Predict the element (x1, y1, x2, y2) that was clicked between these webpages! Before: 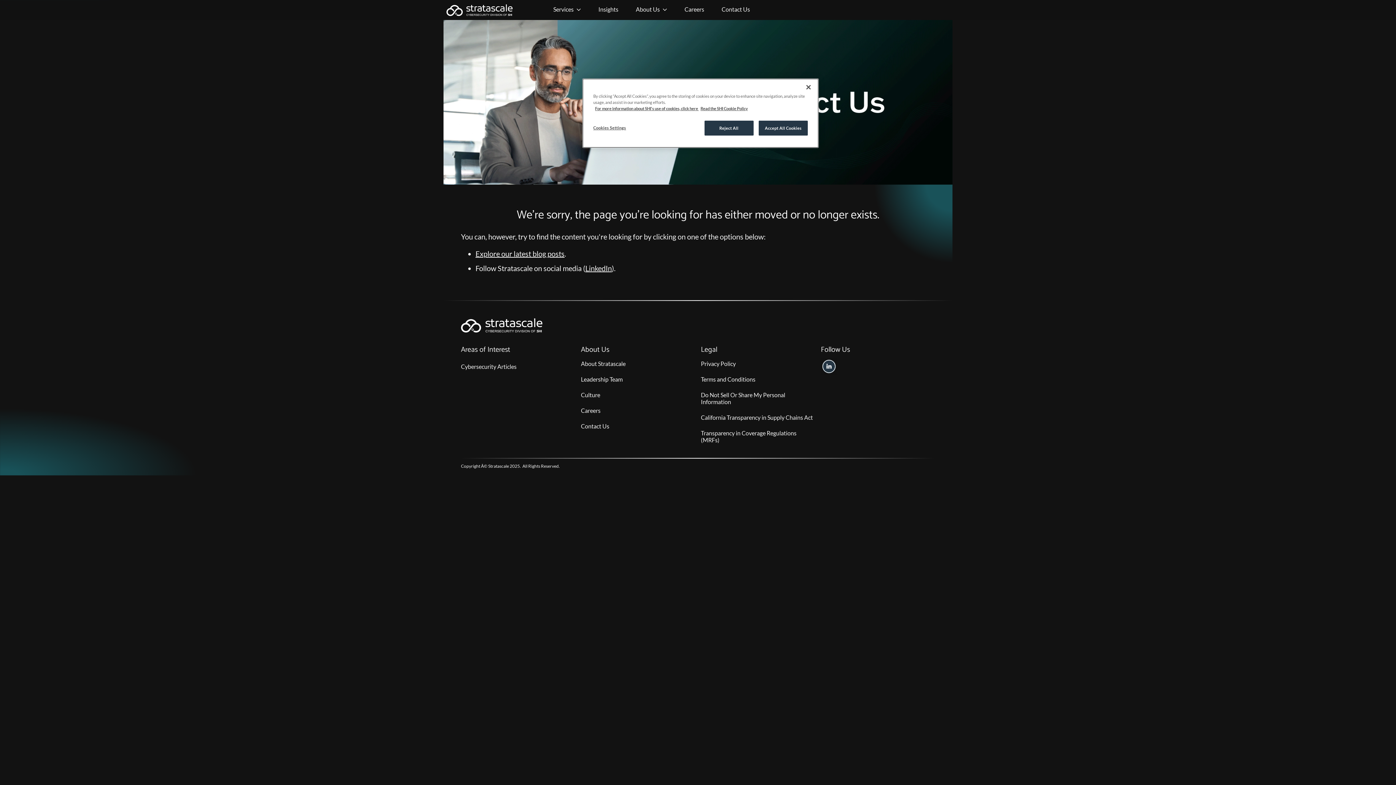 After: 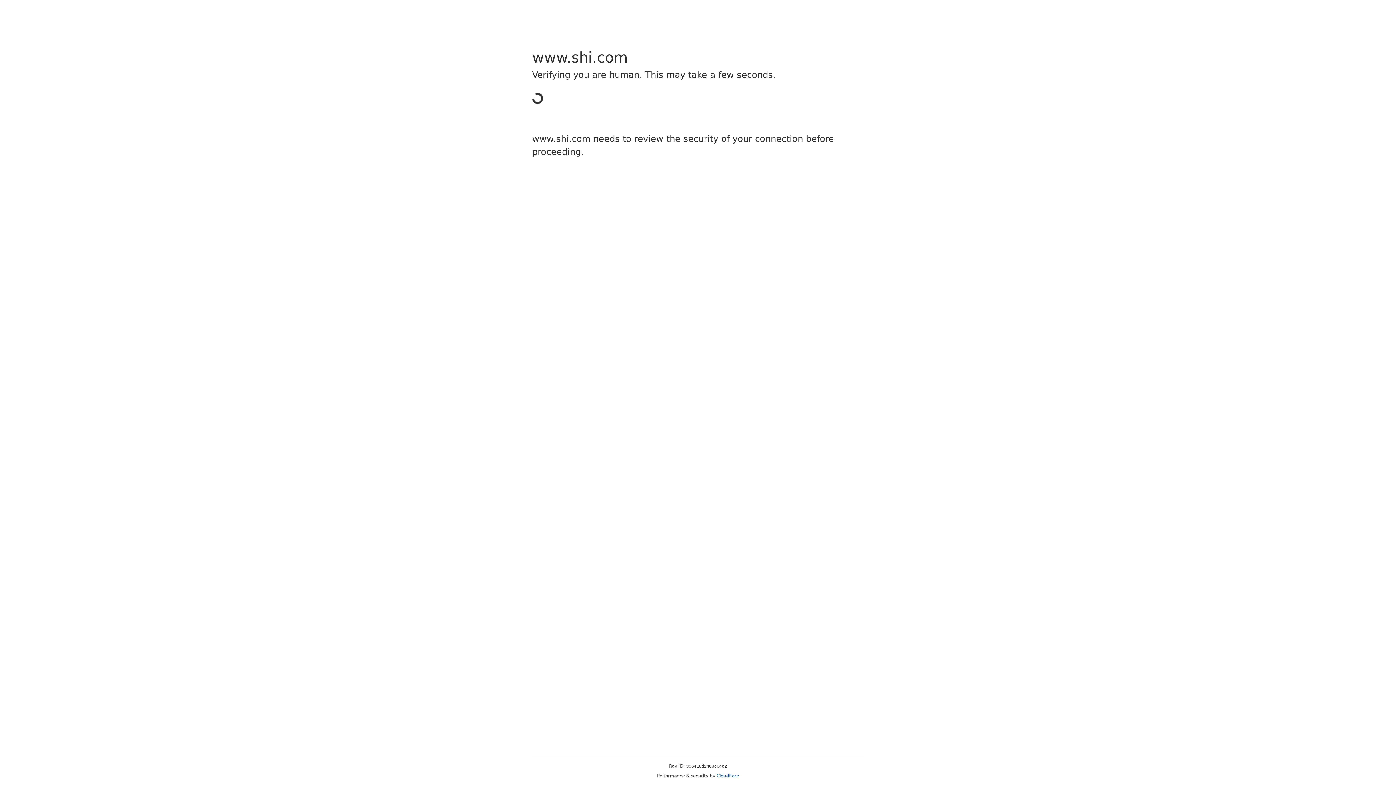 Action: bbox: (701, 360, 736, 367) label: Privacy Policy